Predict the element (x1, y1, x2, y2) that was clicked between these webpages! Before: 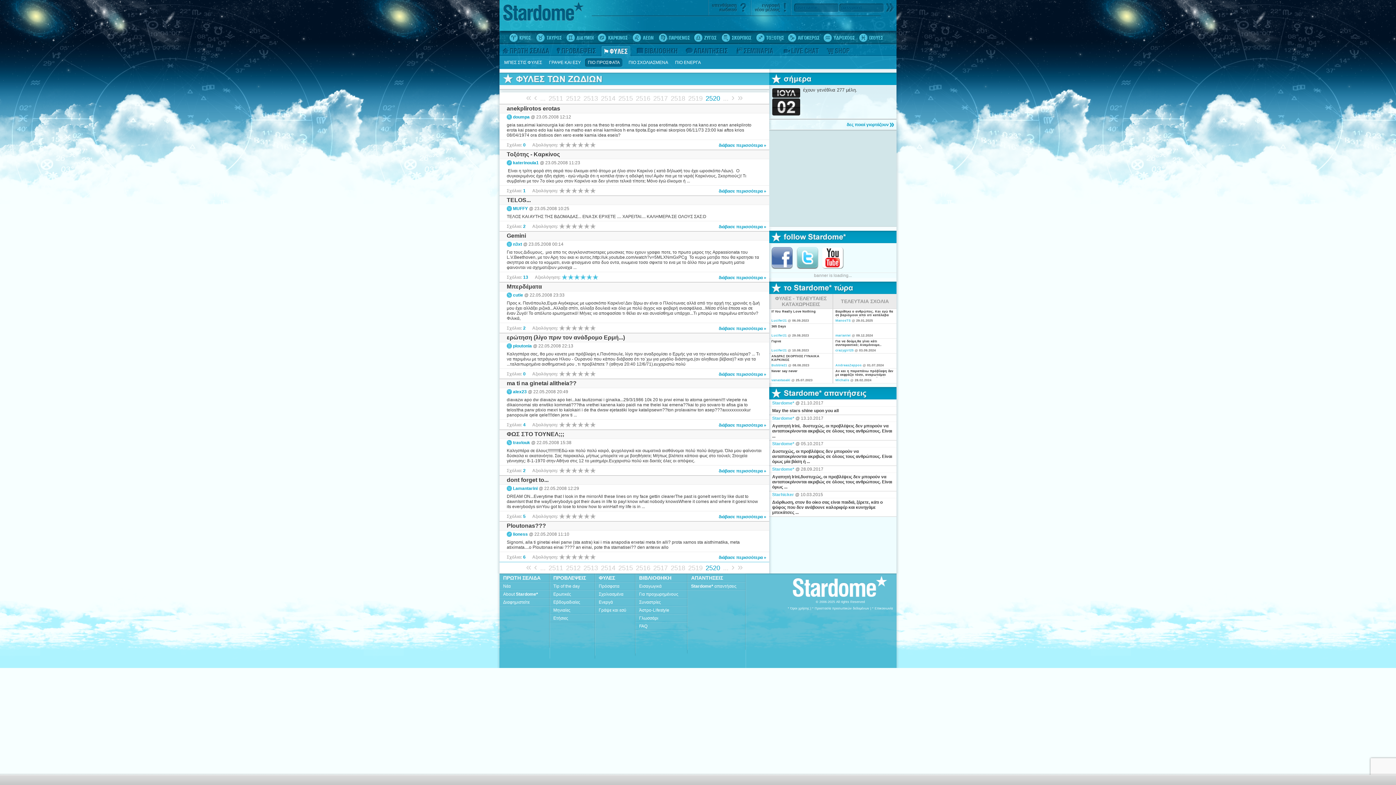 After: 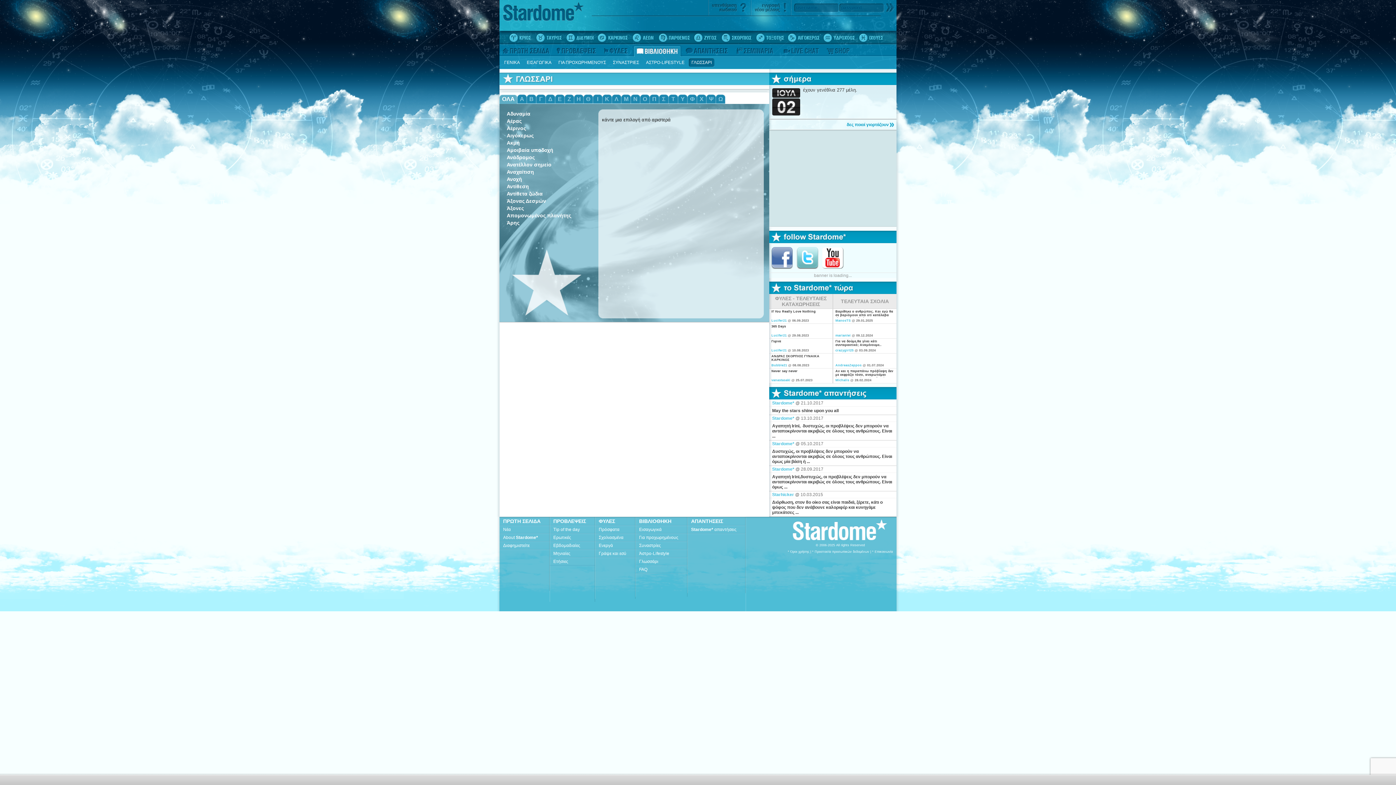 Action: bbox: (635, 614, 687, 622) label: Γλωσσάρι